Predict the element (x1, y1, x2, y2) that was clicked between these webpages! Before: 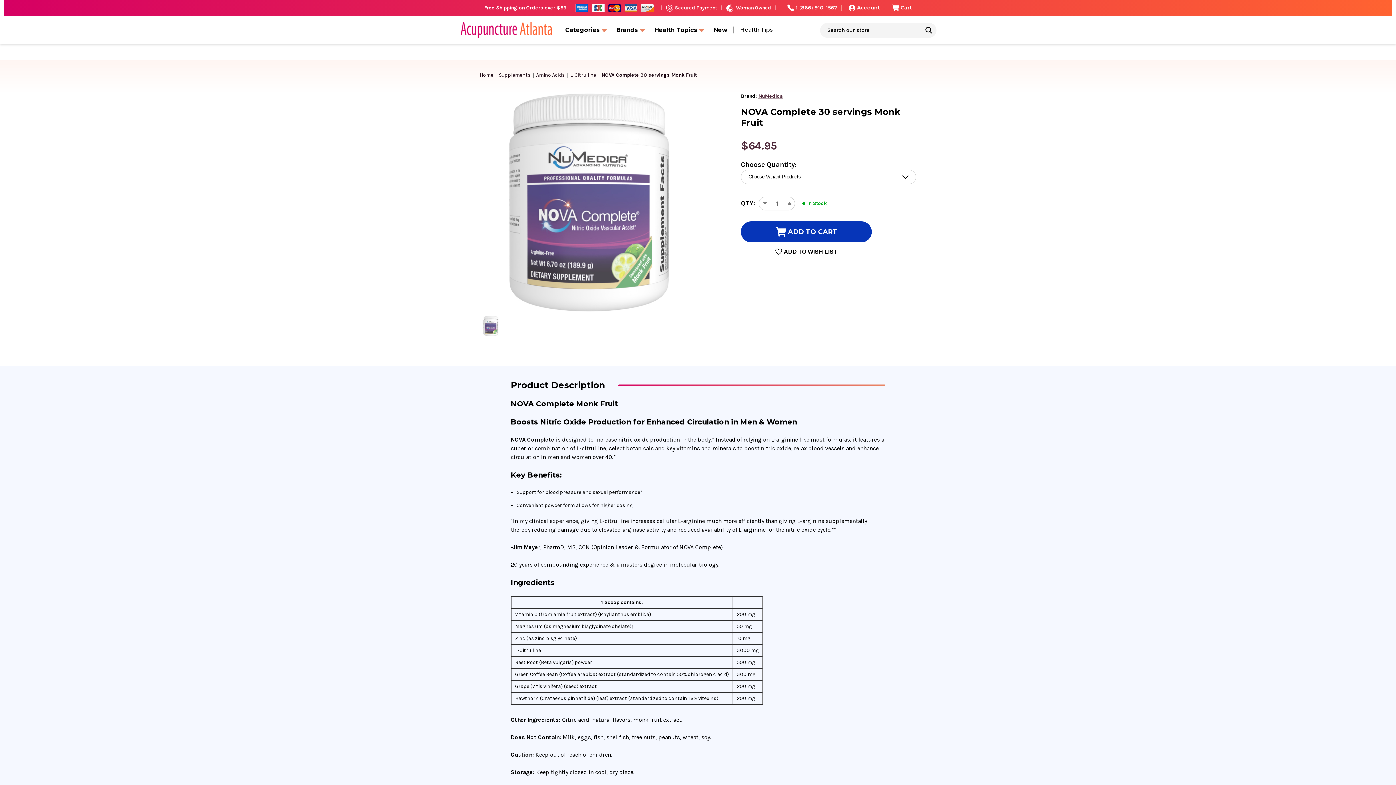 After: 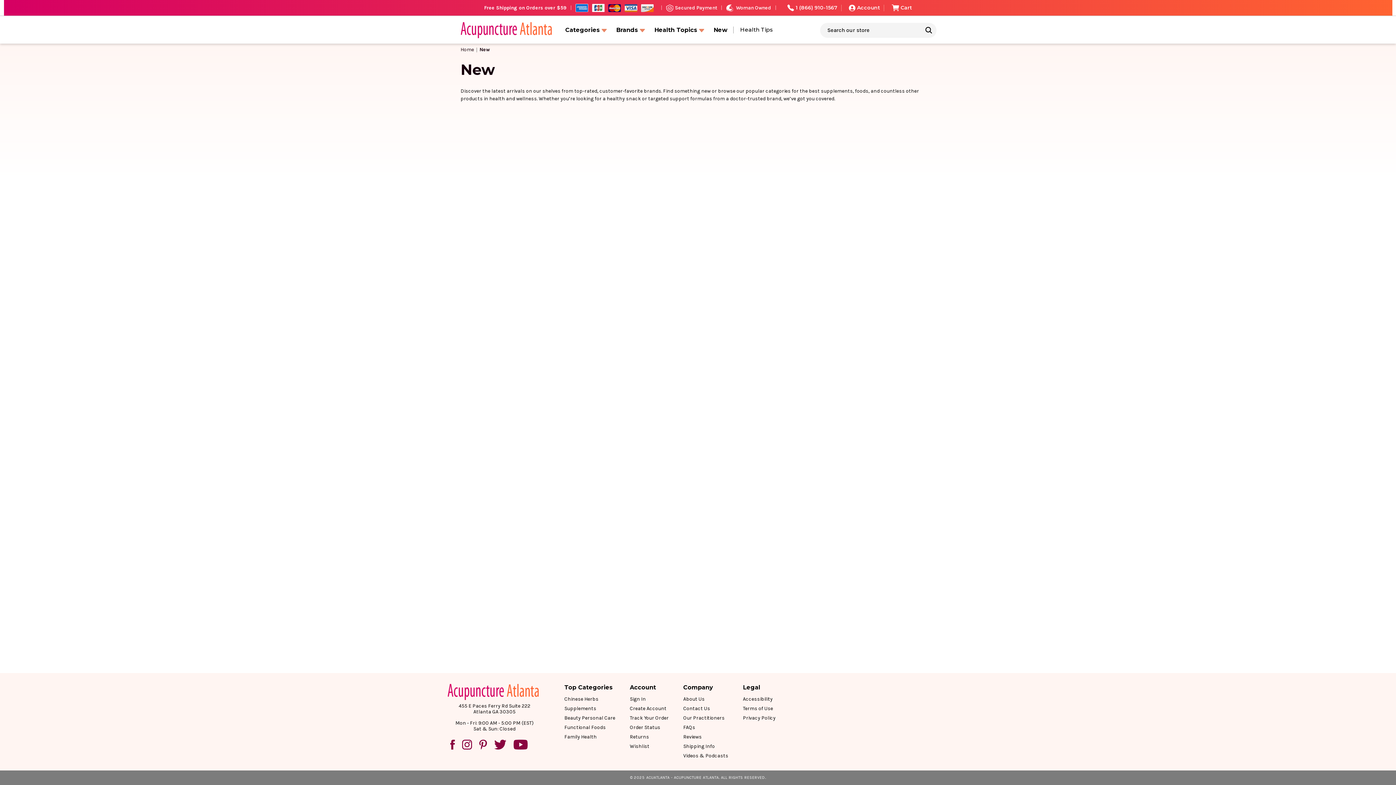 Action: label: New bbox: (709, 16, 732, 43)